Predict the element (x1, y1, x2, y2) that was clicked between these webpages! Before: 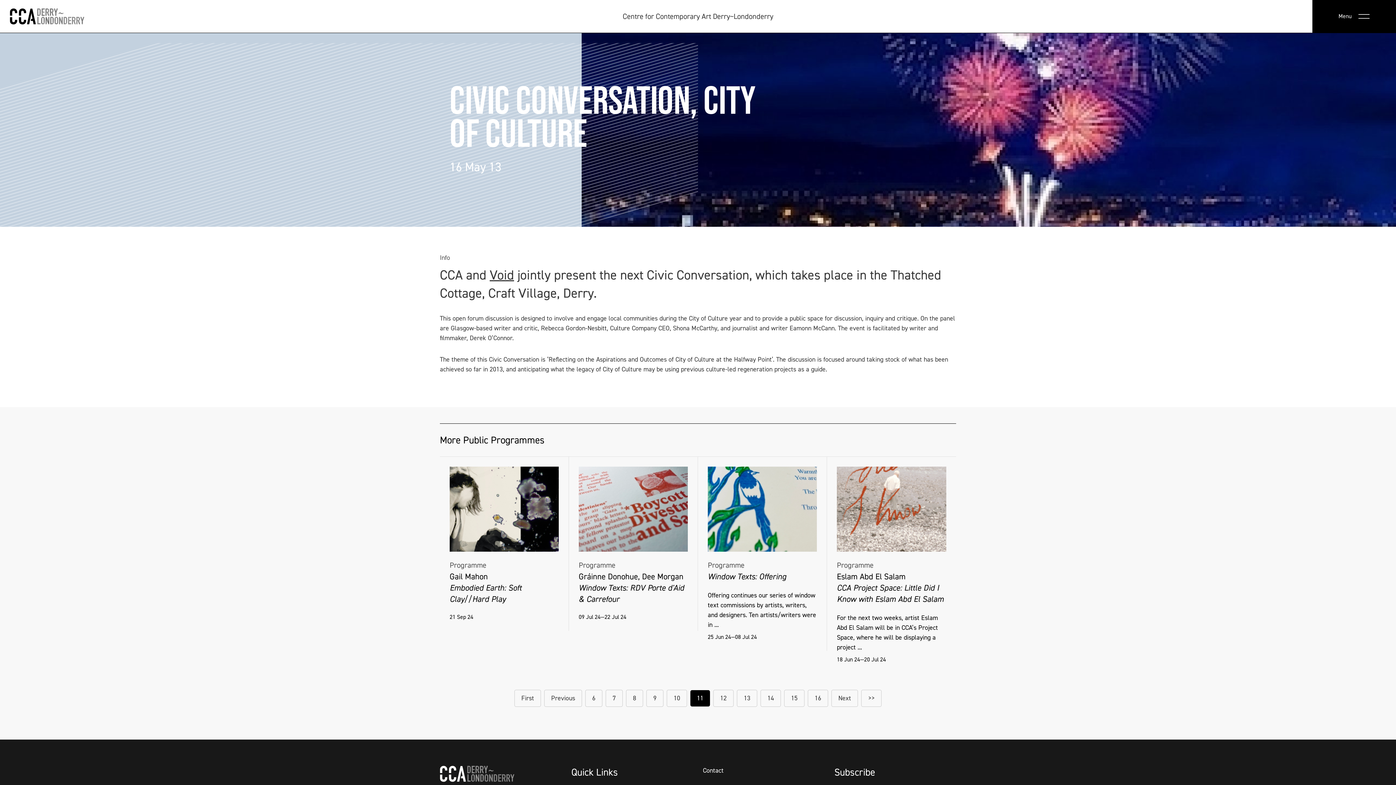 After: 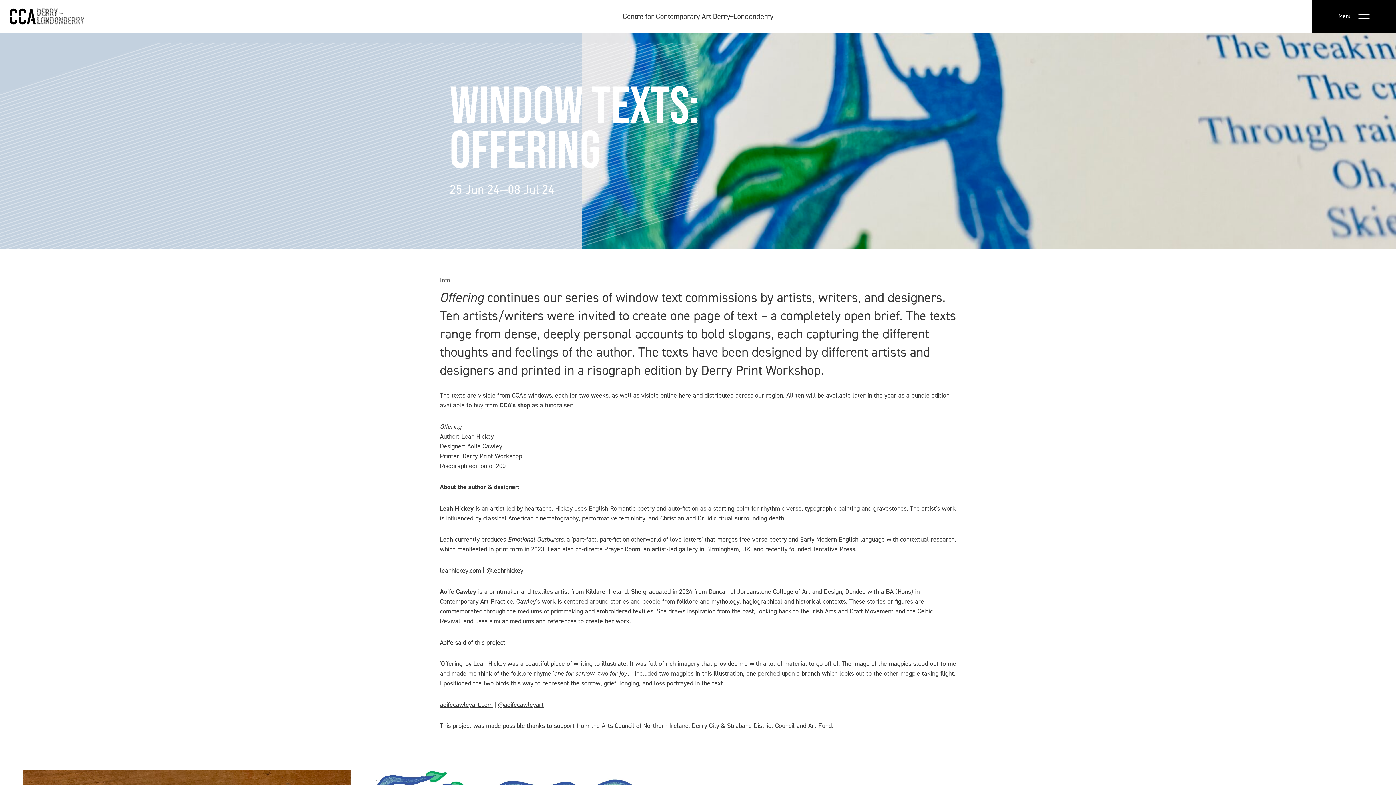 Action: bbox: (698, 456, 827, 651) label: Programme
Window Texts: Offering
Offering continues our series of window text commissions by artists, writers, and designers. Ten artists/writers were in ...
25 Jun 24—08 Jul 24